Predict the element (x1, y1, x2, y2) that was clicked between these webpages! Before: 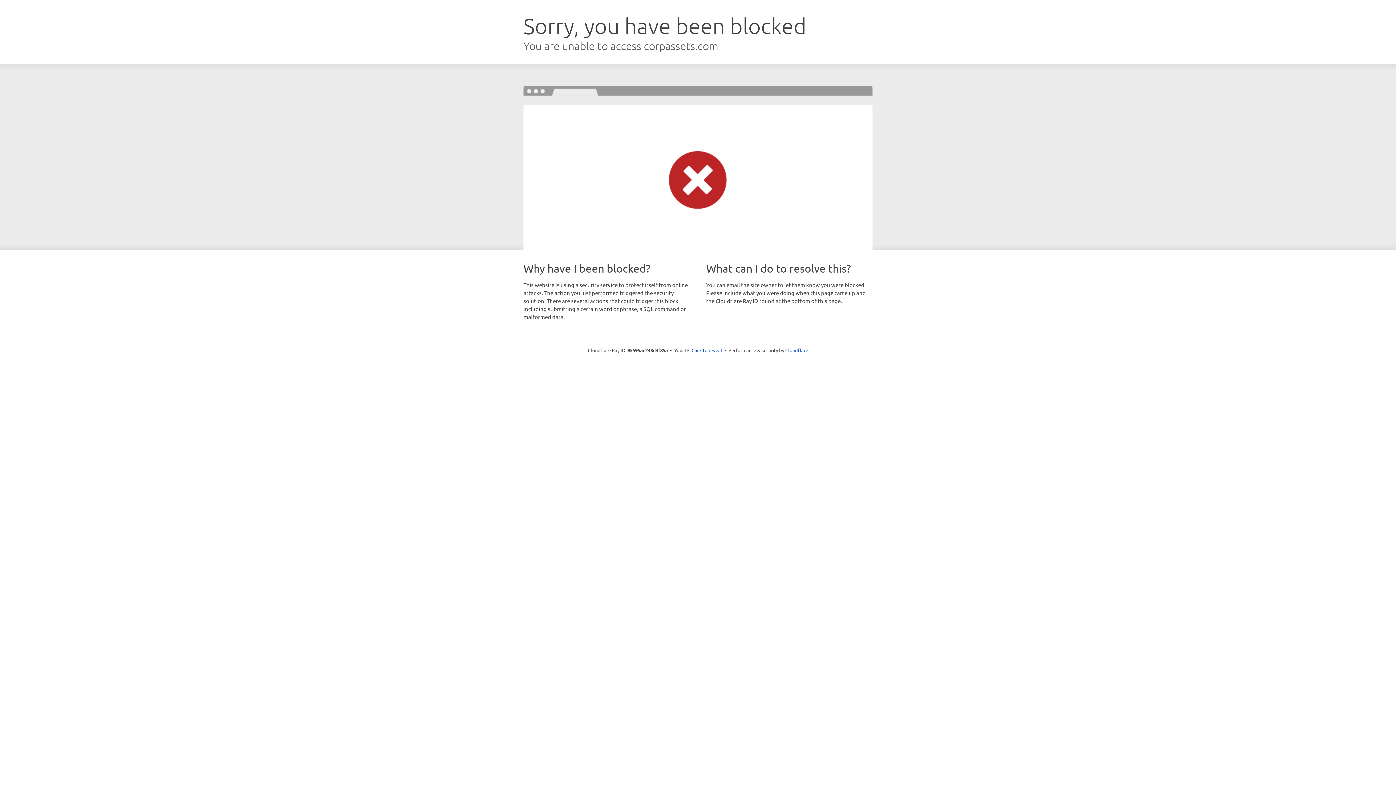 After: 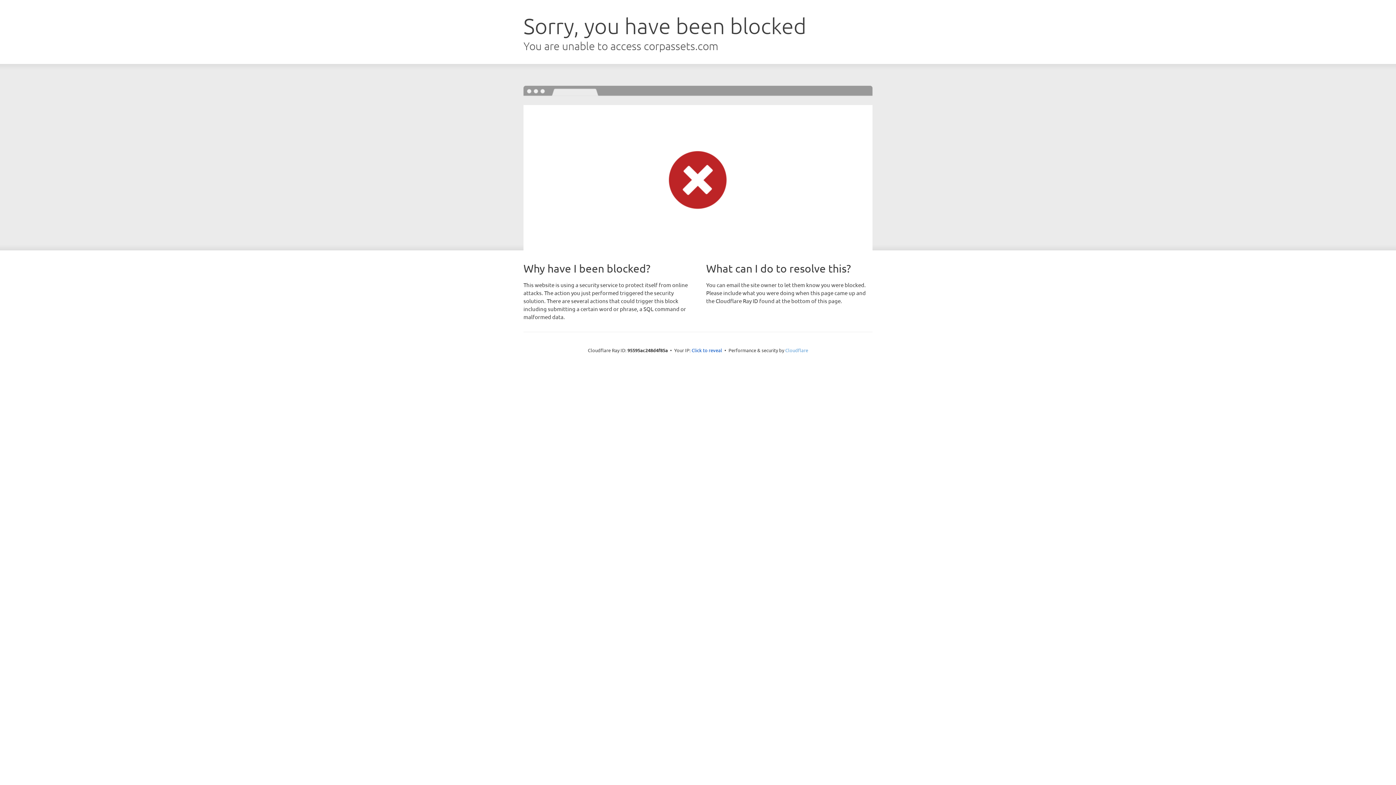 Action: label: Cloudflare bbox: (785, 347, 808, 353)